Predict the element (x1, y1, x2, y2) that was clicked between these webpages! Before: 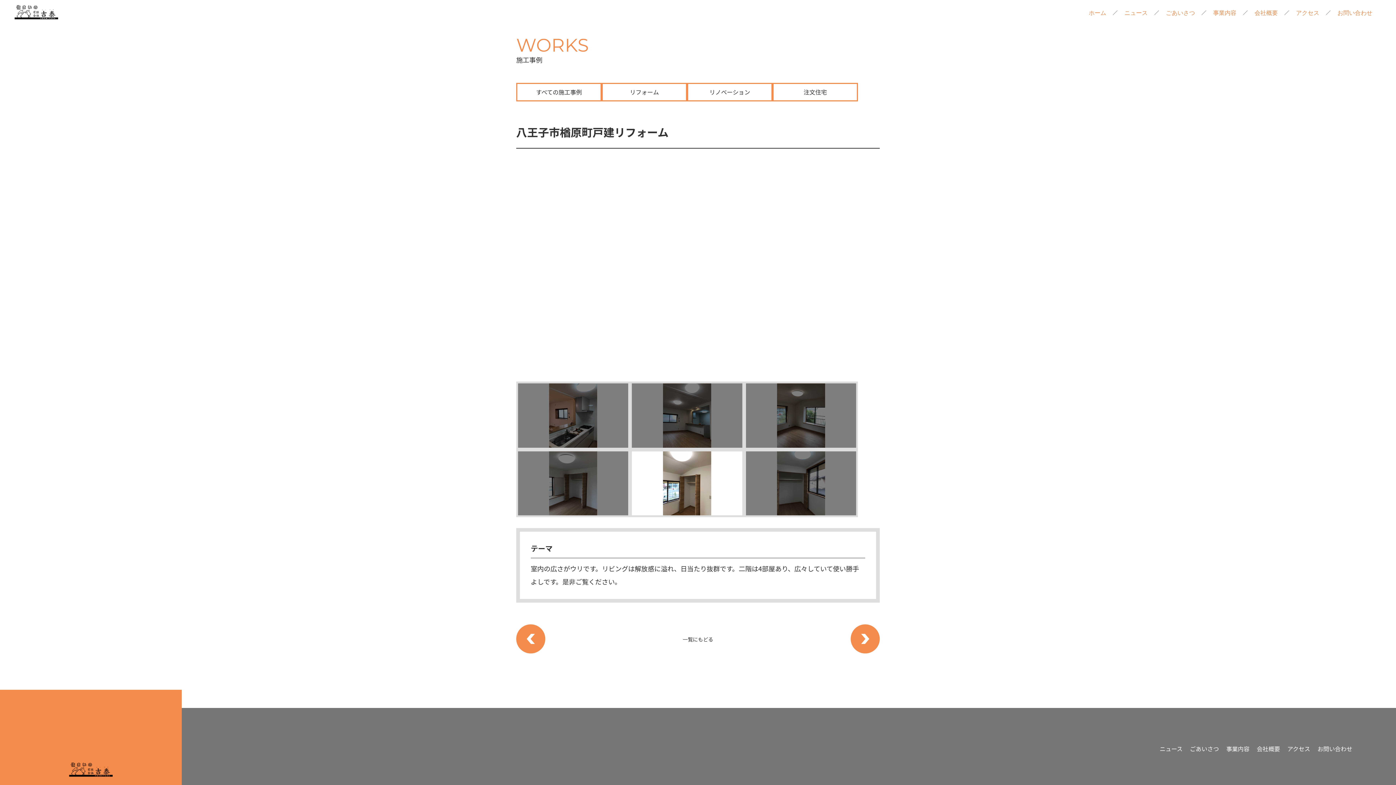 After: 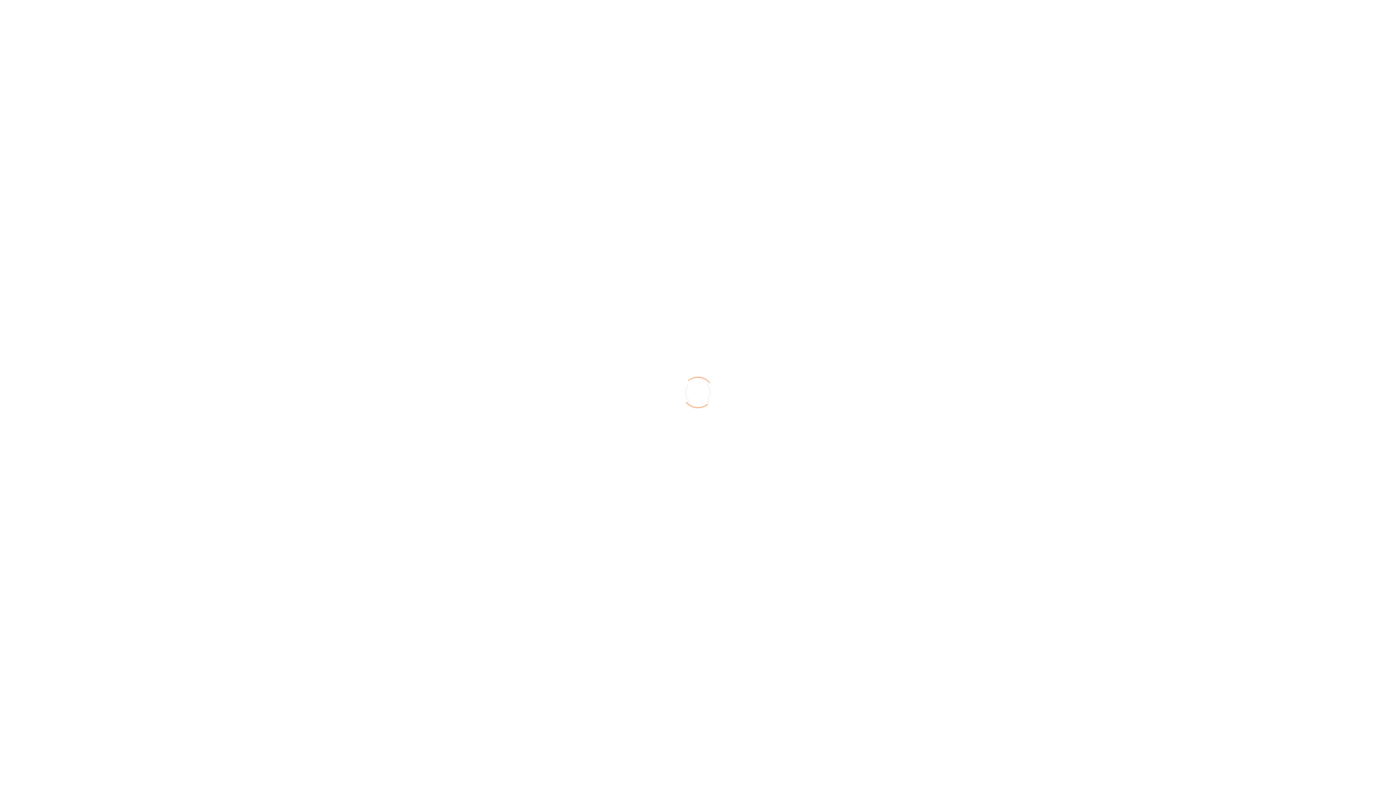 Action: bbox: (601, 82, 687, 101) label: リフォーム